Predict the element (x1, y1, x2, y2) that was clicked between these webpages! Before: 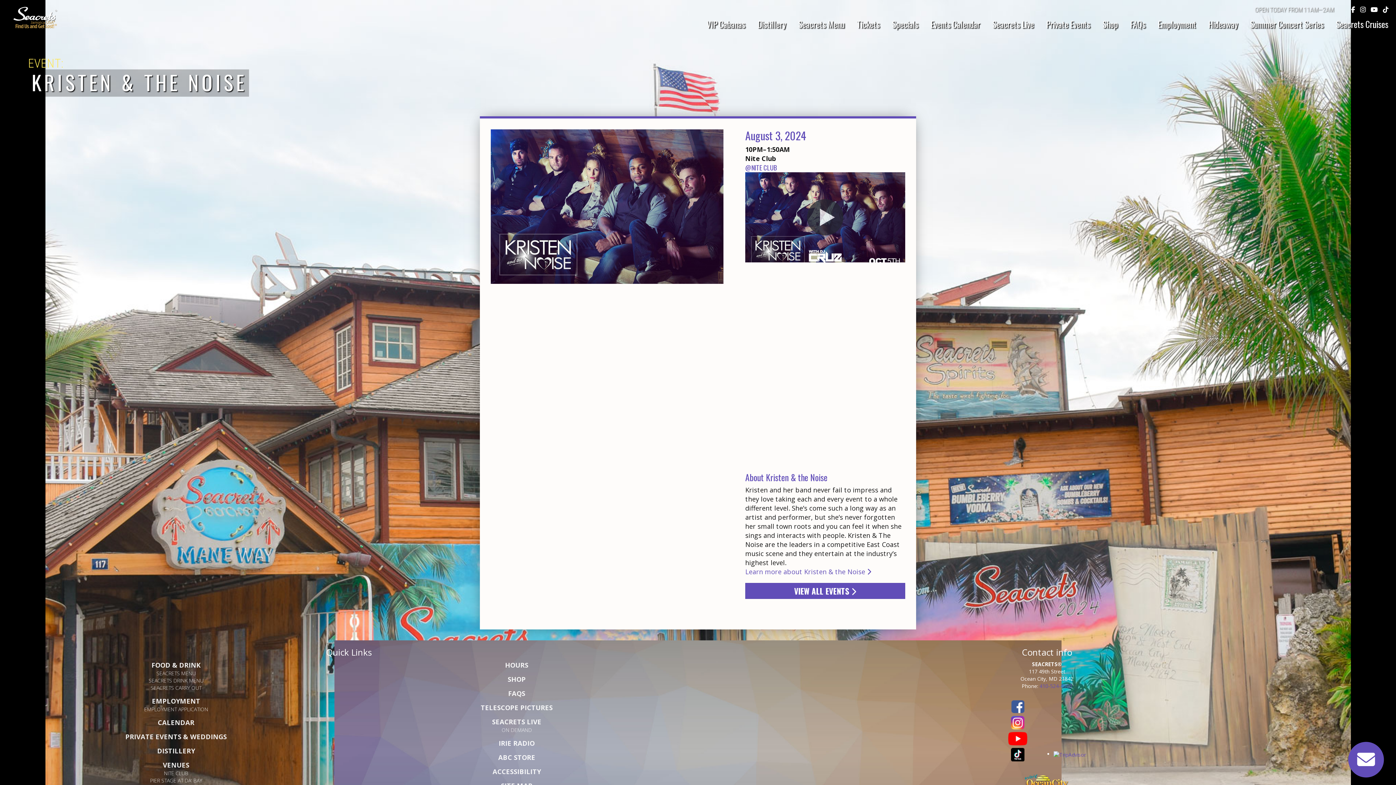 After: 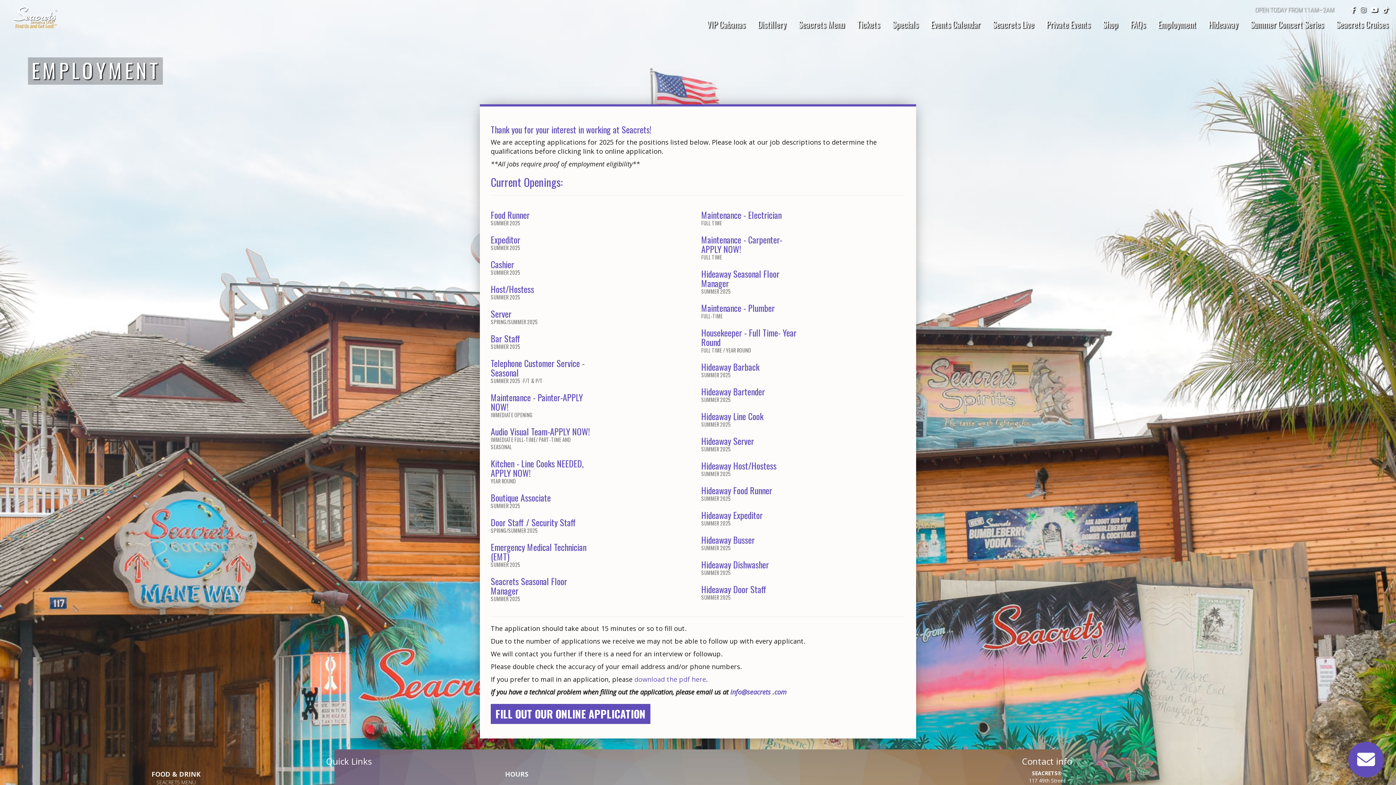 Action: label: EMPLOYMENT bbox: (92, 697, 260, 706)